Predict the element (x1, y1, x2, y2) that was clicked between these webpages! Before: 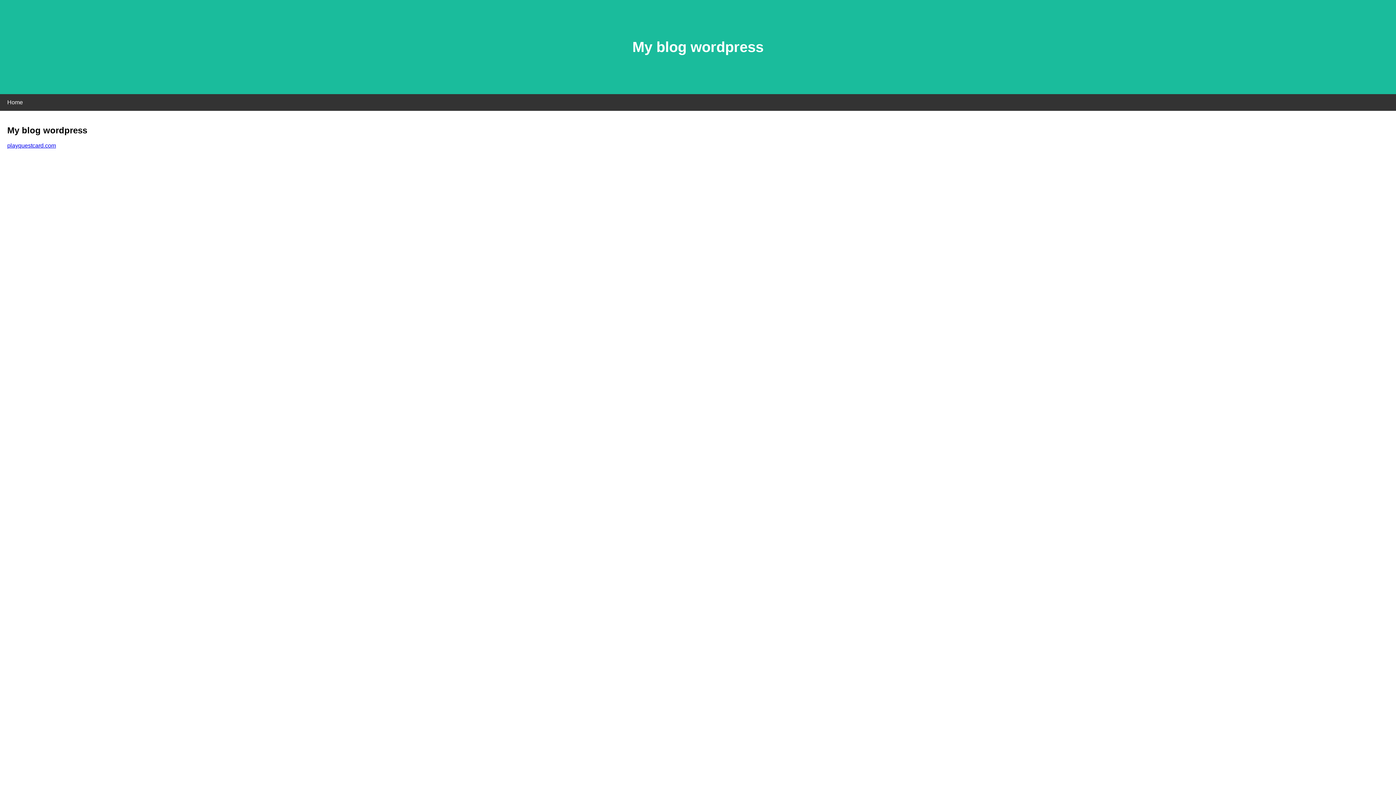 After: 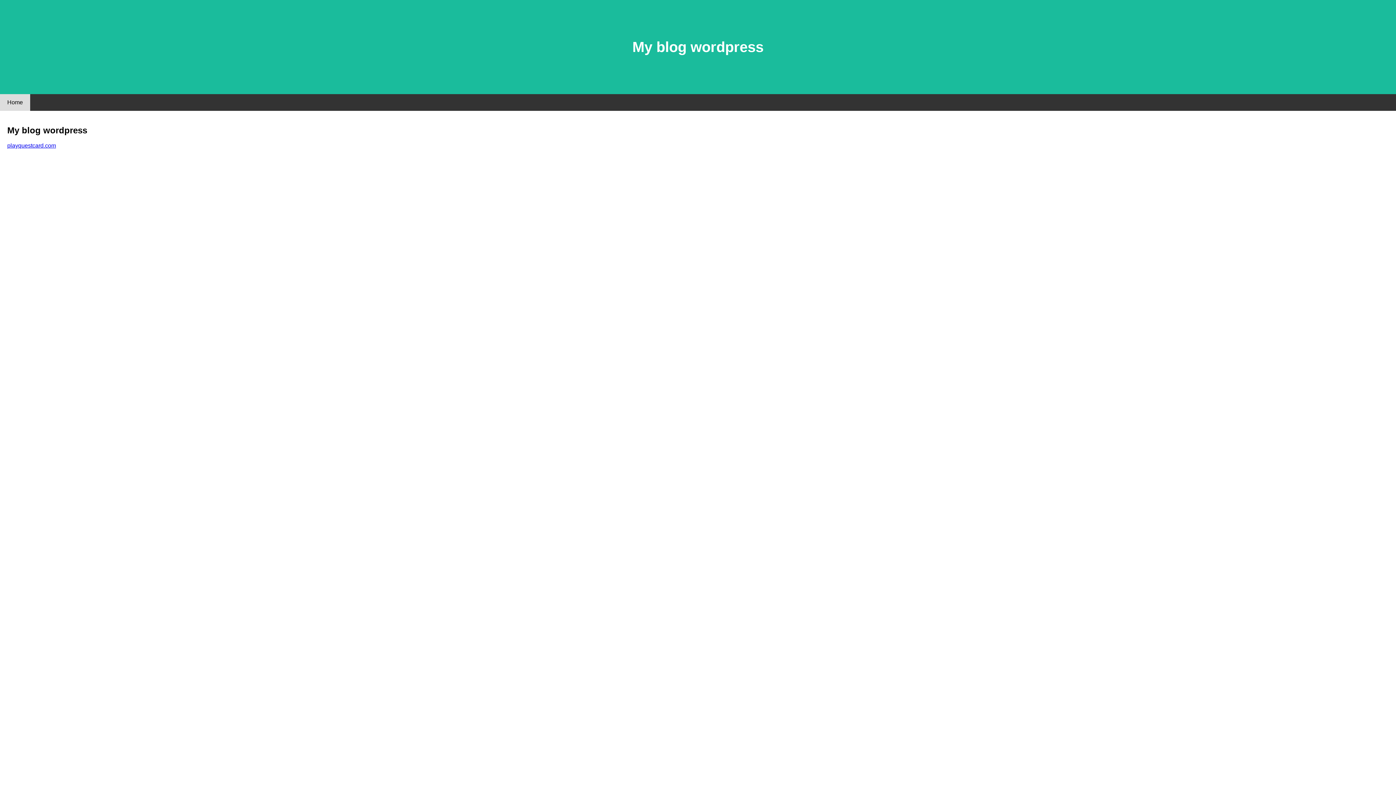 Action: label: Home bbox: (0, 94, 30, 110)